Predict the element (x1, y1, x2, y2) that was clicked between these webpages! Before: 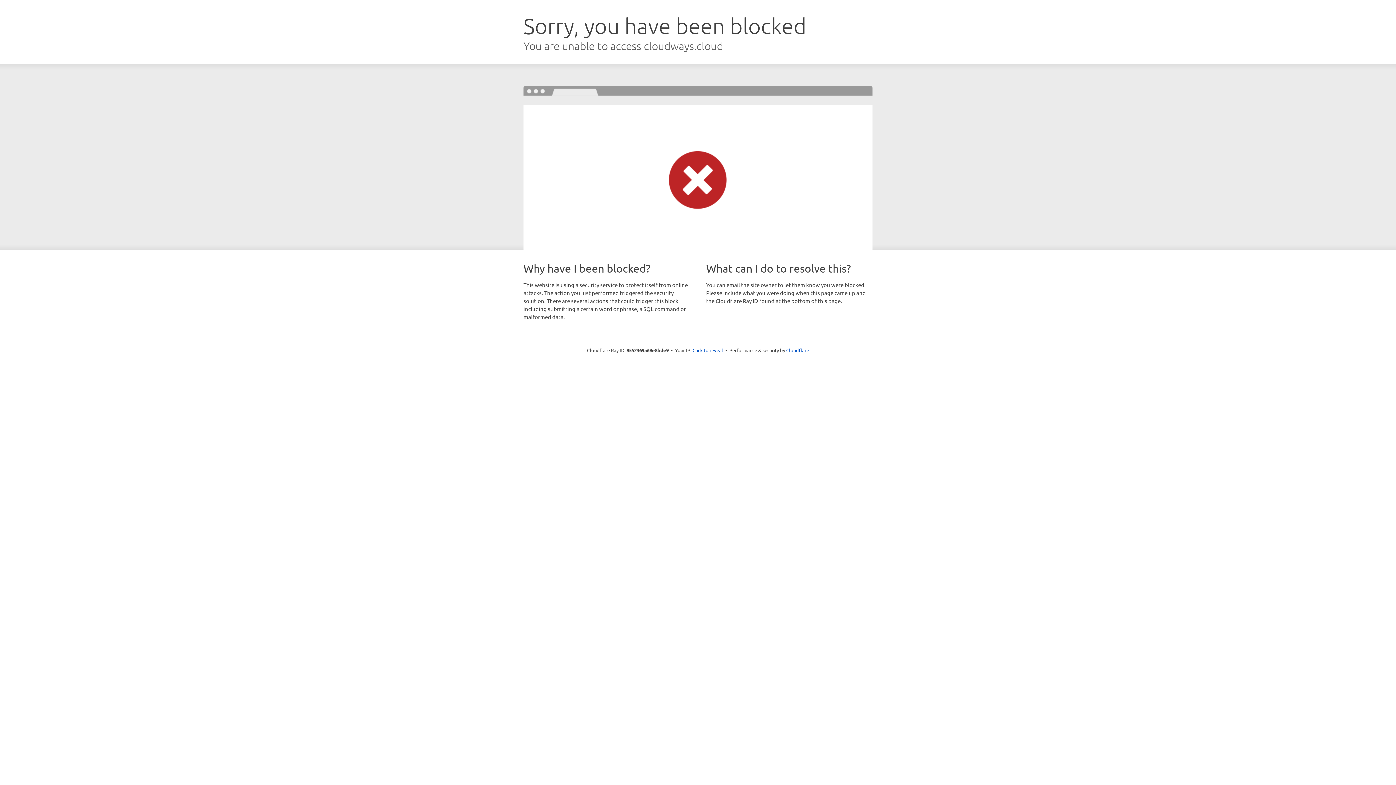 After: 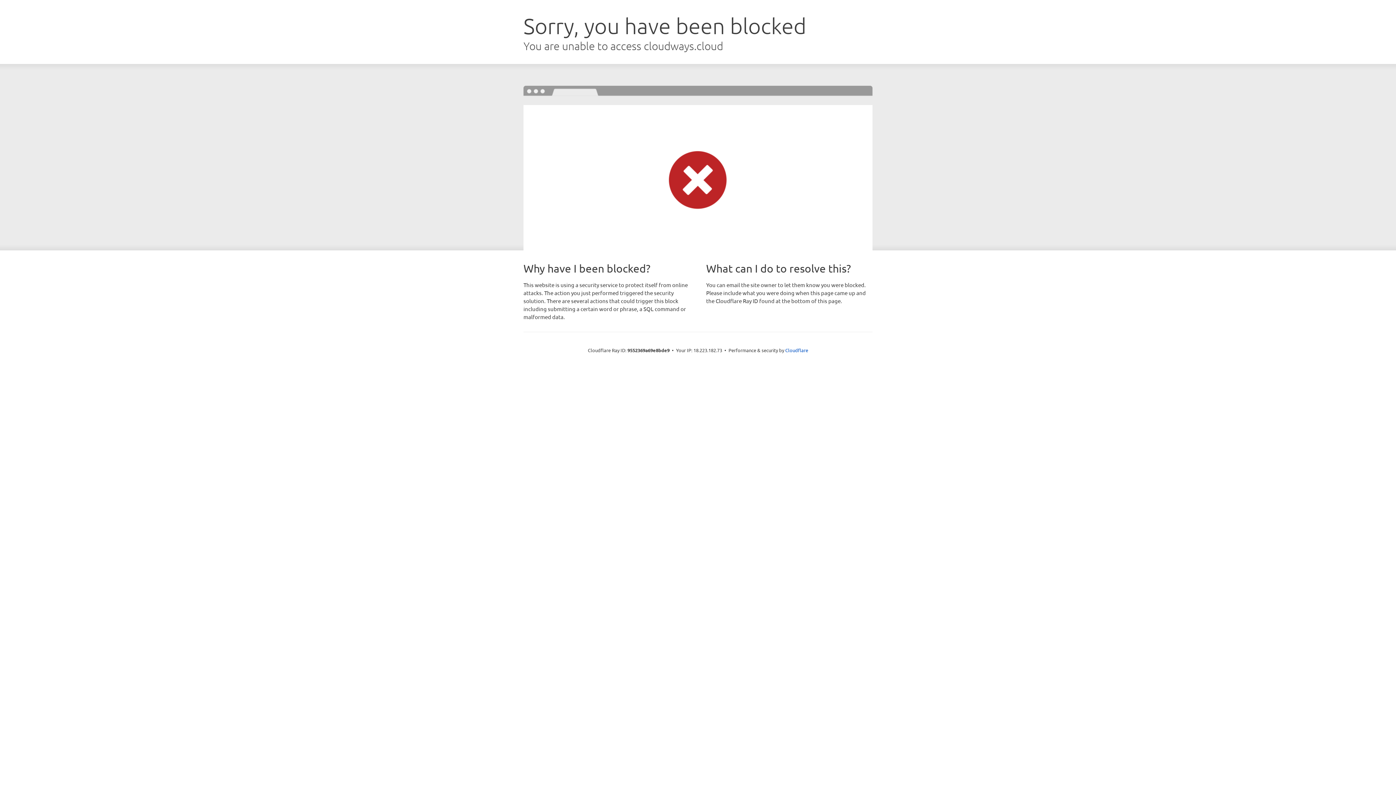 Action: label: Click to reveal bbox: (692, 346, 723, 353)